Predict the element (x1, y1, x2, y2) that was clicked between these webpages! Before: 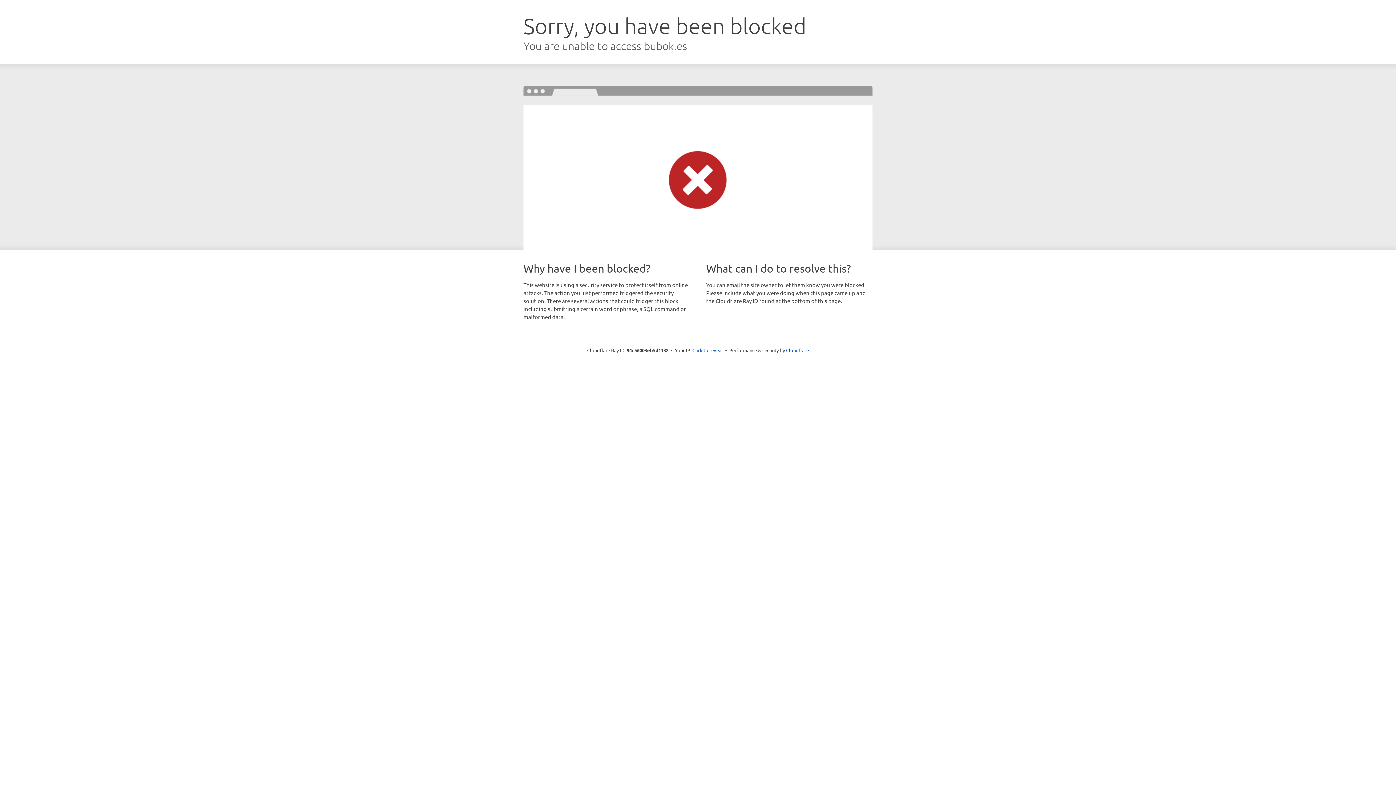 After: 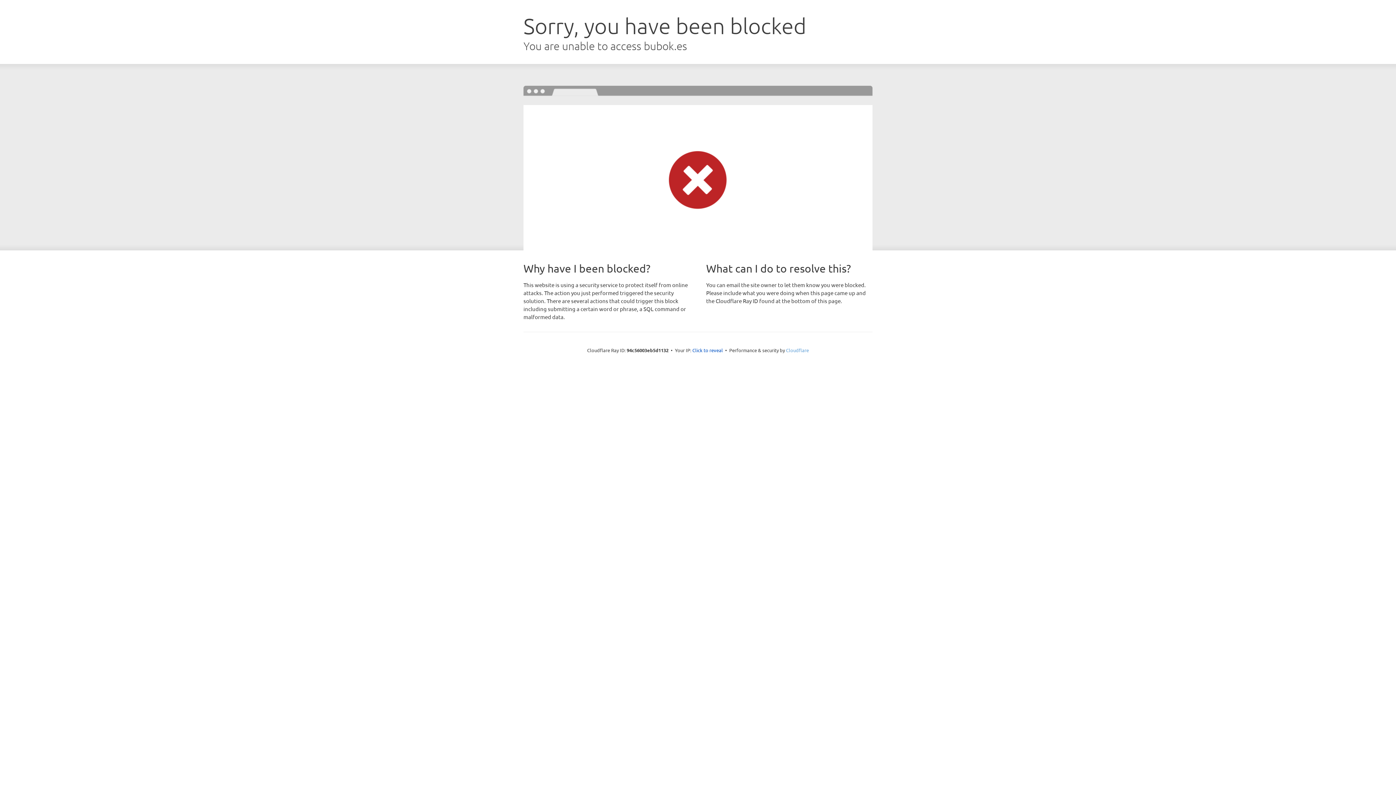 Action: bbox: (786, 347, 809, 353) label: Cloudflare